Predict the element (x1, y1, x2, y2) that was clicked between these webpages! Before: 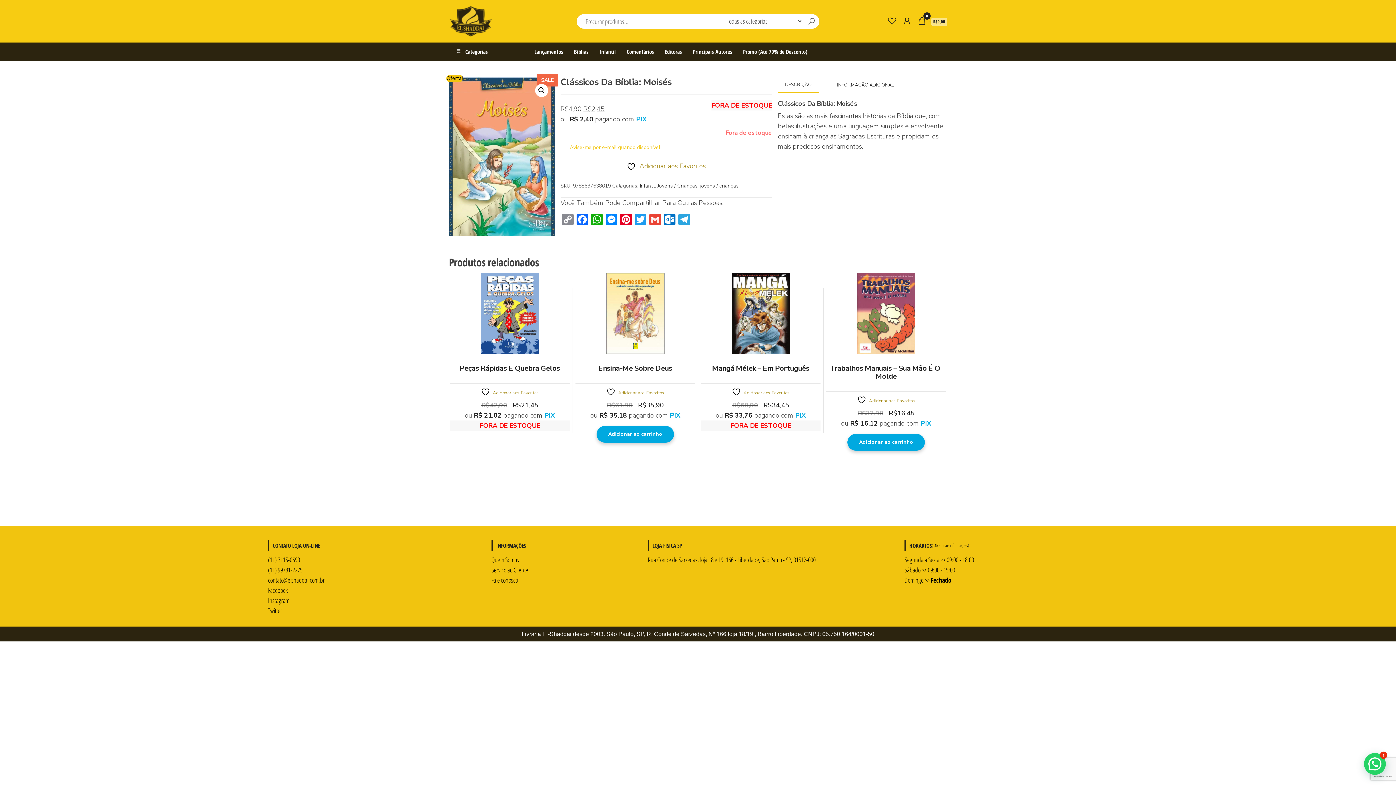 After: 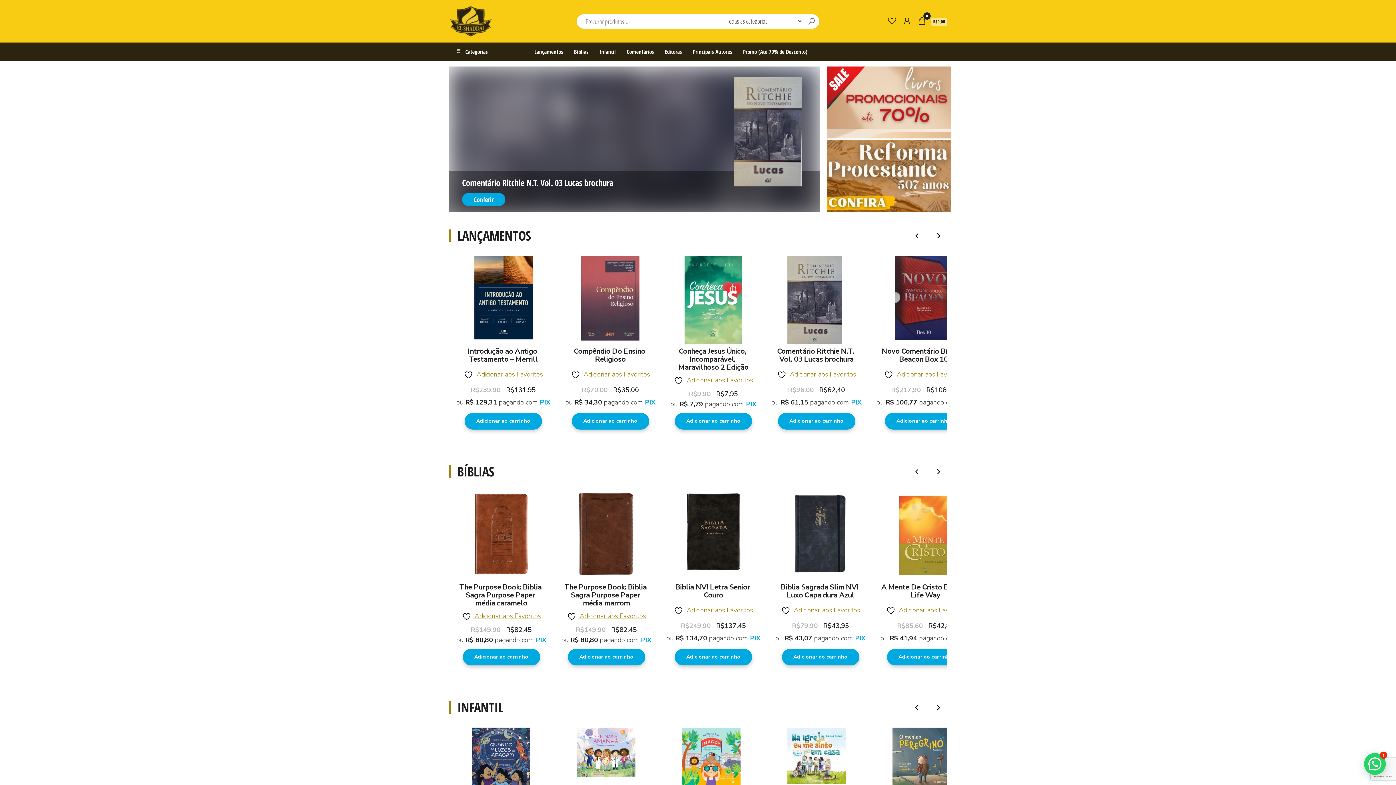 Action: bbox: (802, 14, 819, 28)